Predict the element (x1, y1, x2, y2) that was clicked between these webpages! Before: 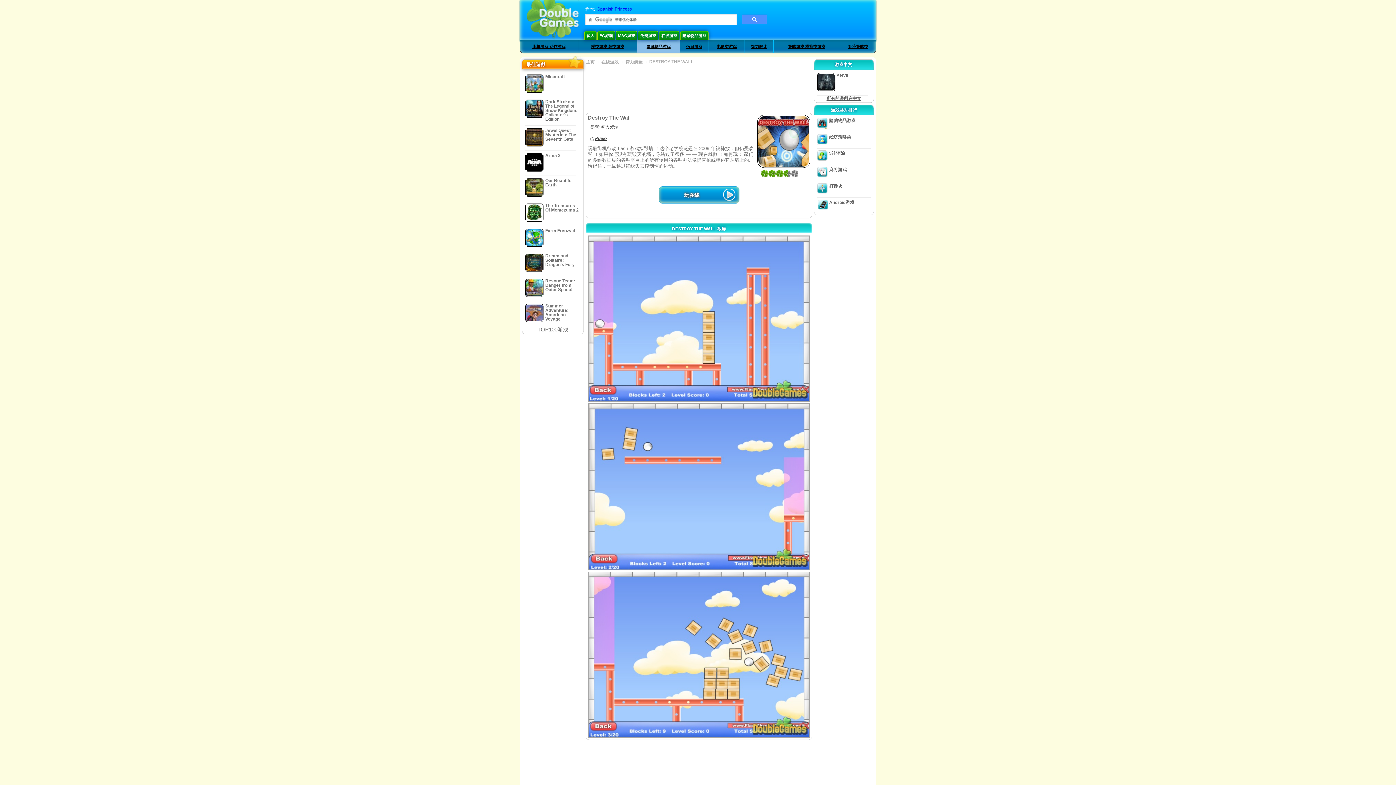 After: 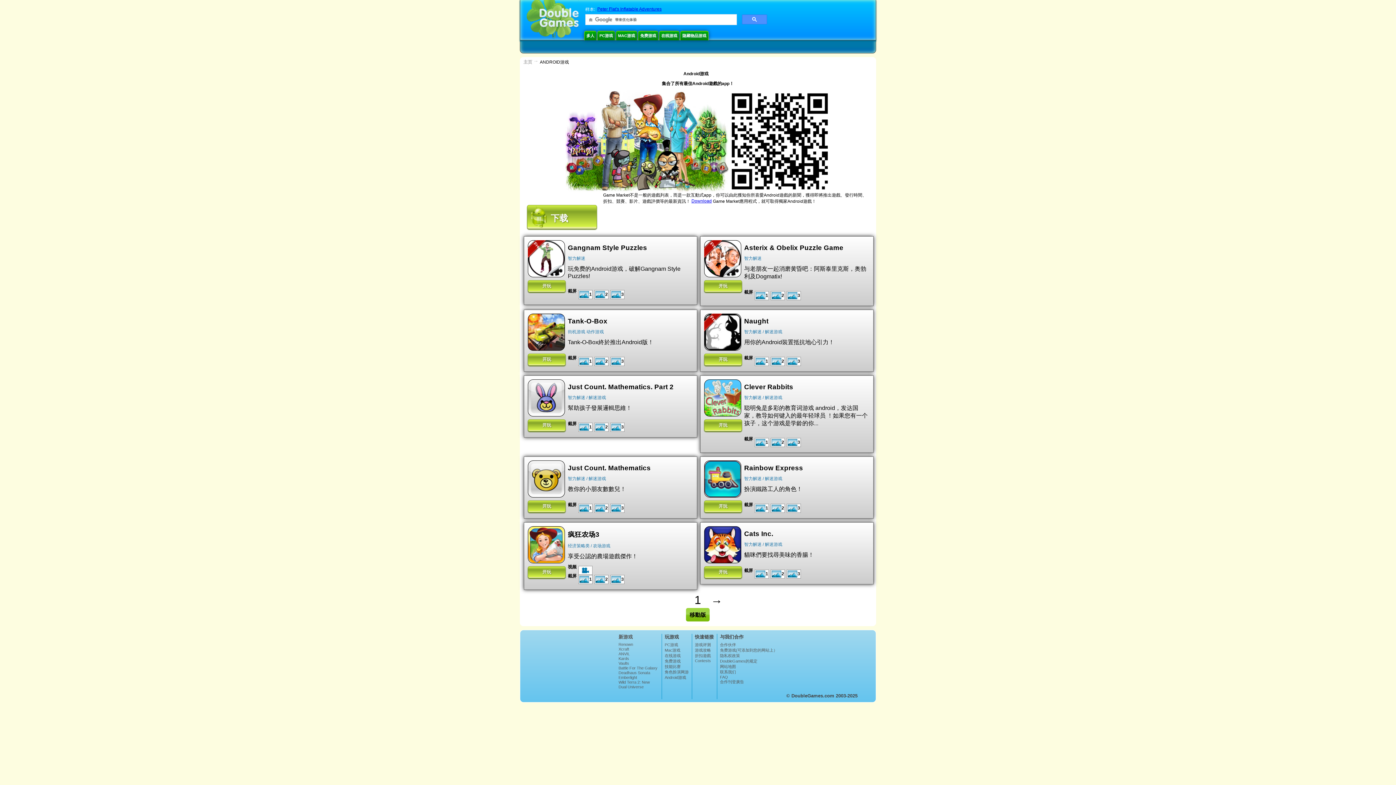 Action: label: Android游戏 bbox: (829, 199, 854, 205)